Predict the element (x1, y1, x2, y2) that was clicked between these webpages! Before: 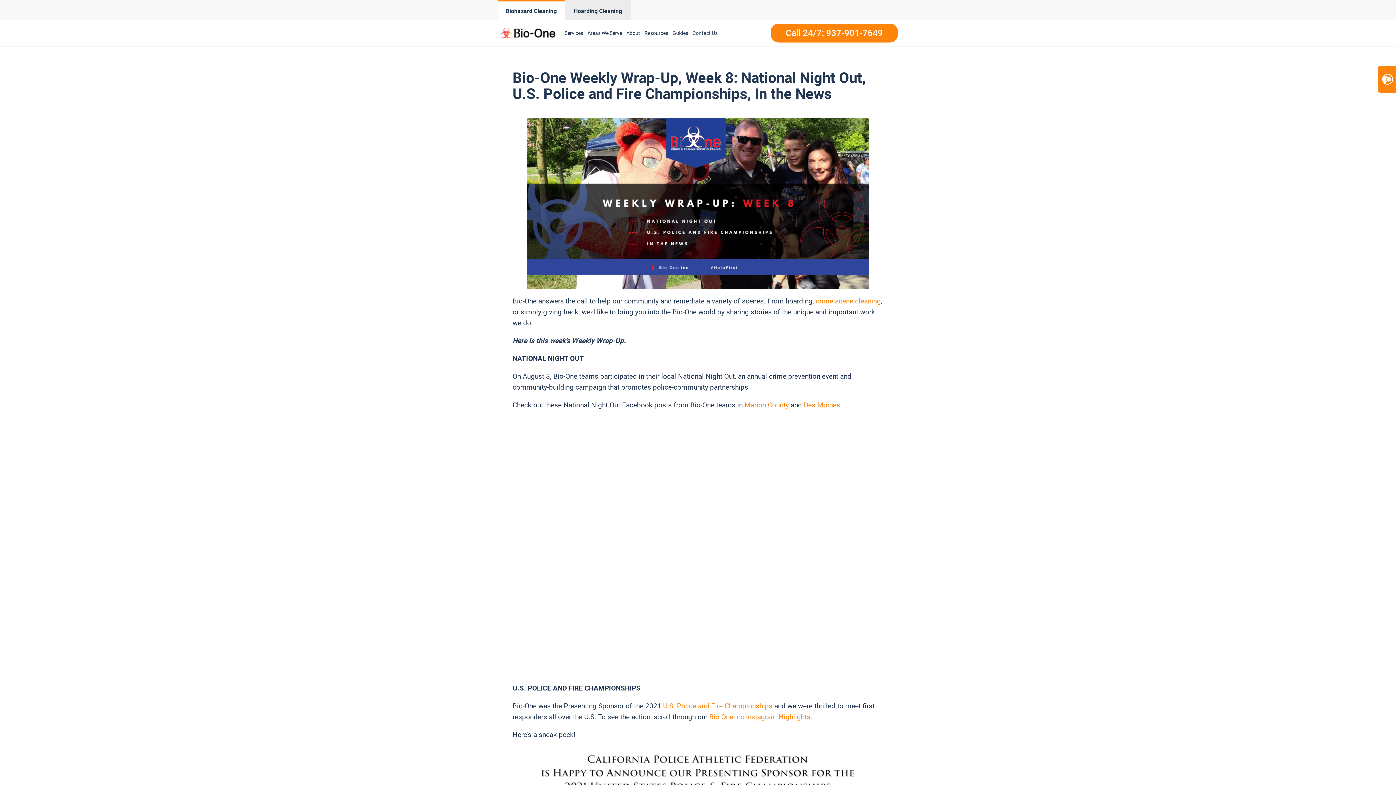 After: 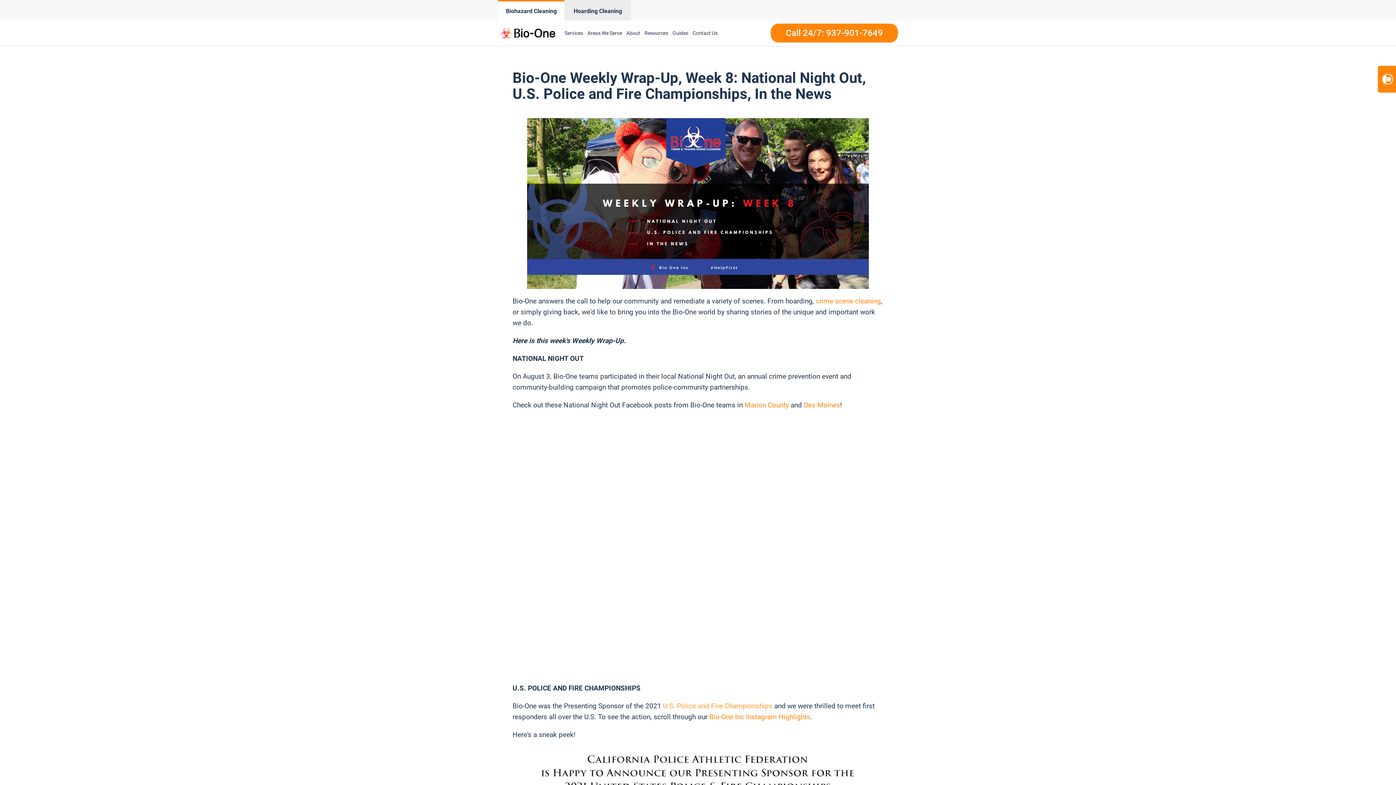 Action: bbox: (663, 702, 772, 710) label: U.S. Police and Fire Championships